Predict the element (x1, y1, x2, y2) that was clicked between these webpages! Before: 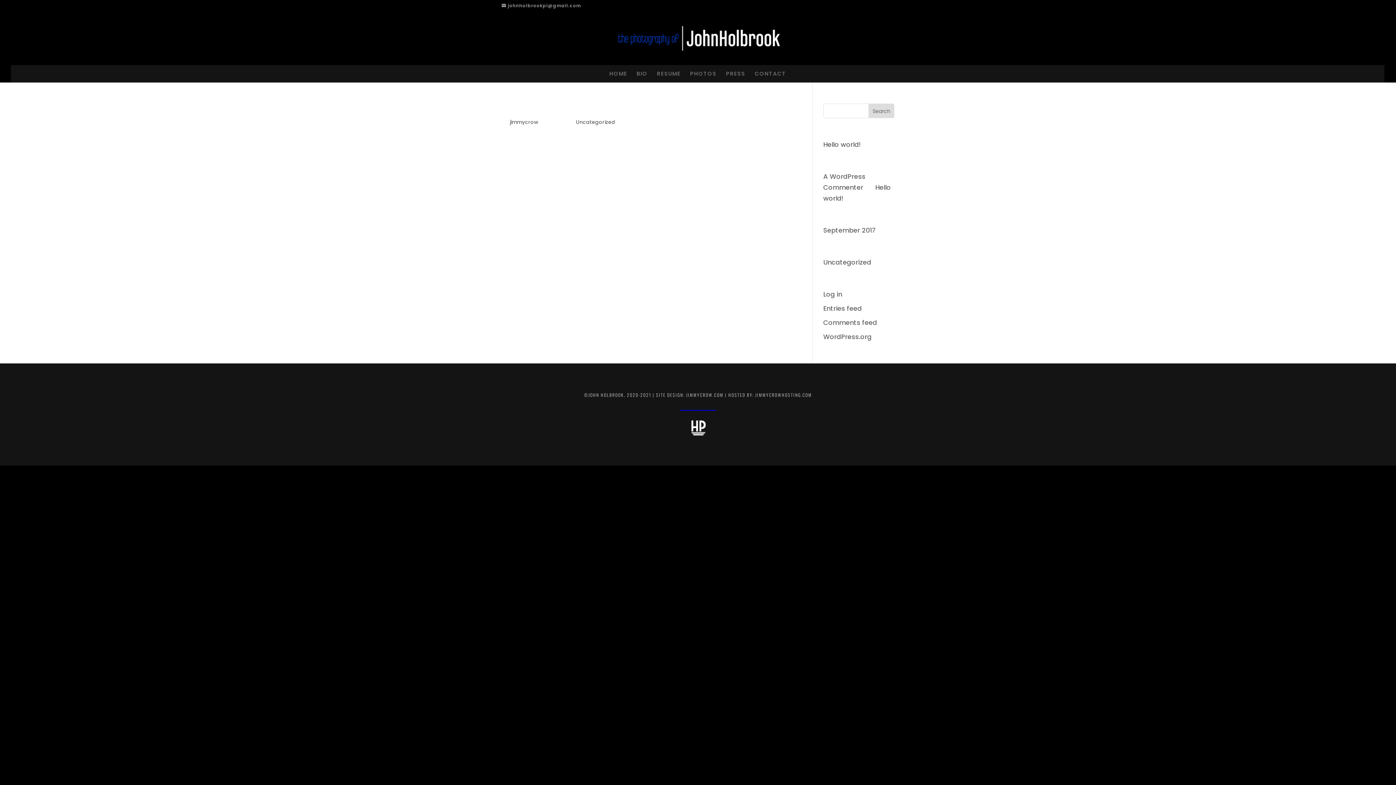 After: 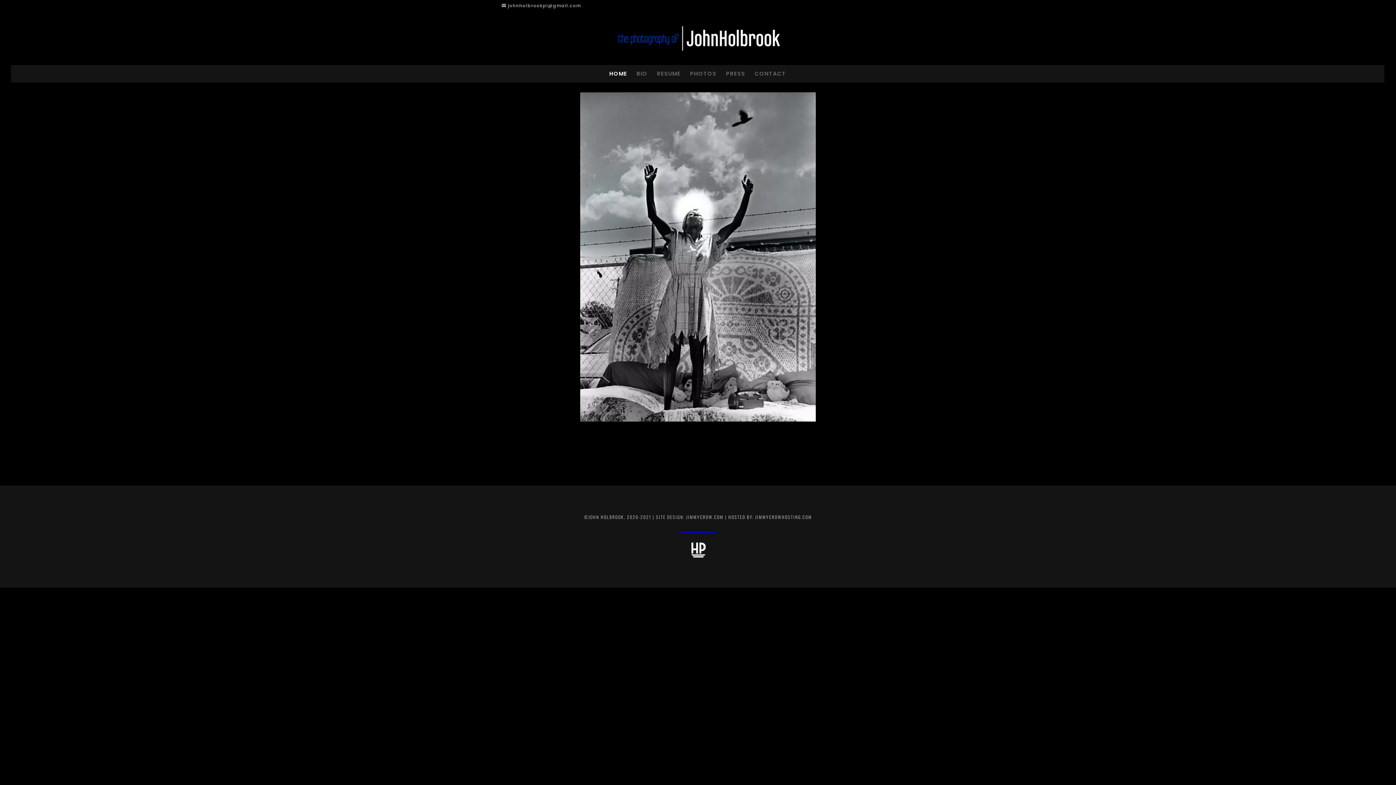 Action: bbox: (609, 65, 627, 82) label: HOME